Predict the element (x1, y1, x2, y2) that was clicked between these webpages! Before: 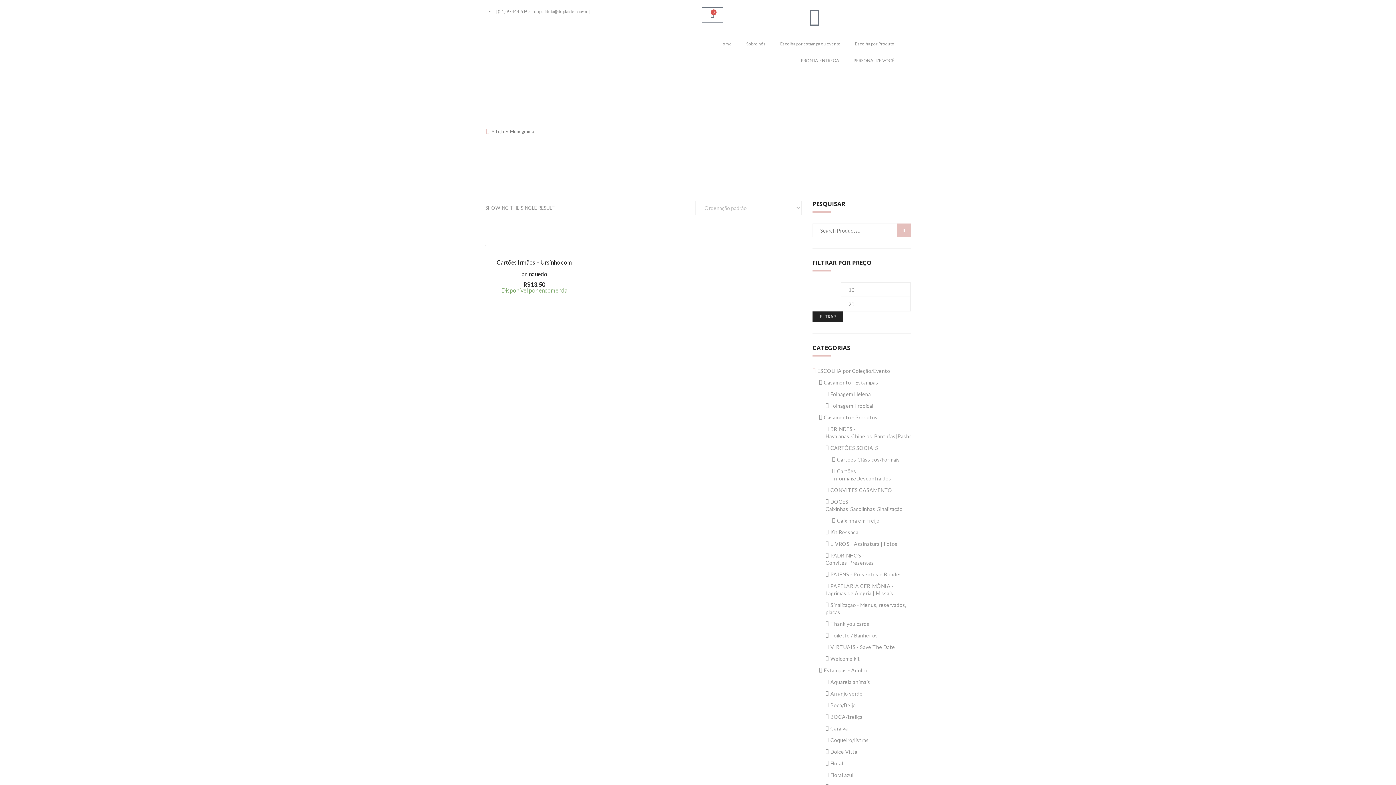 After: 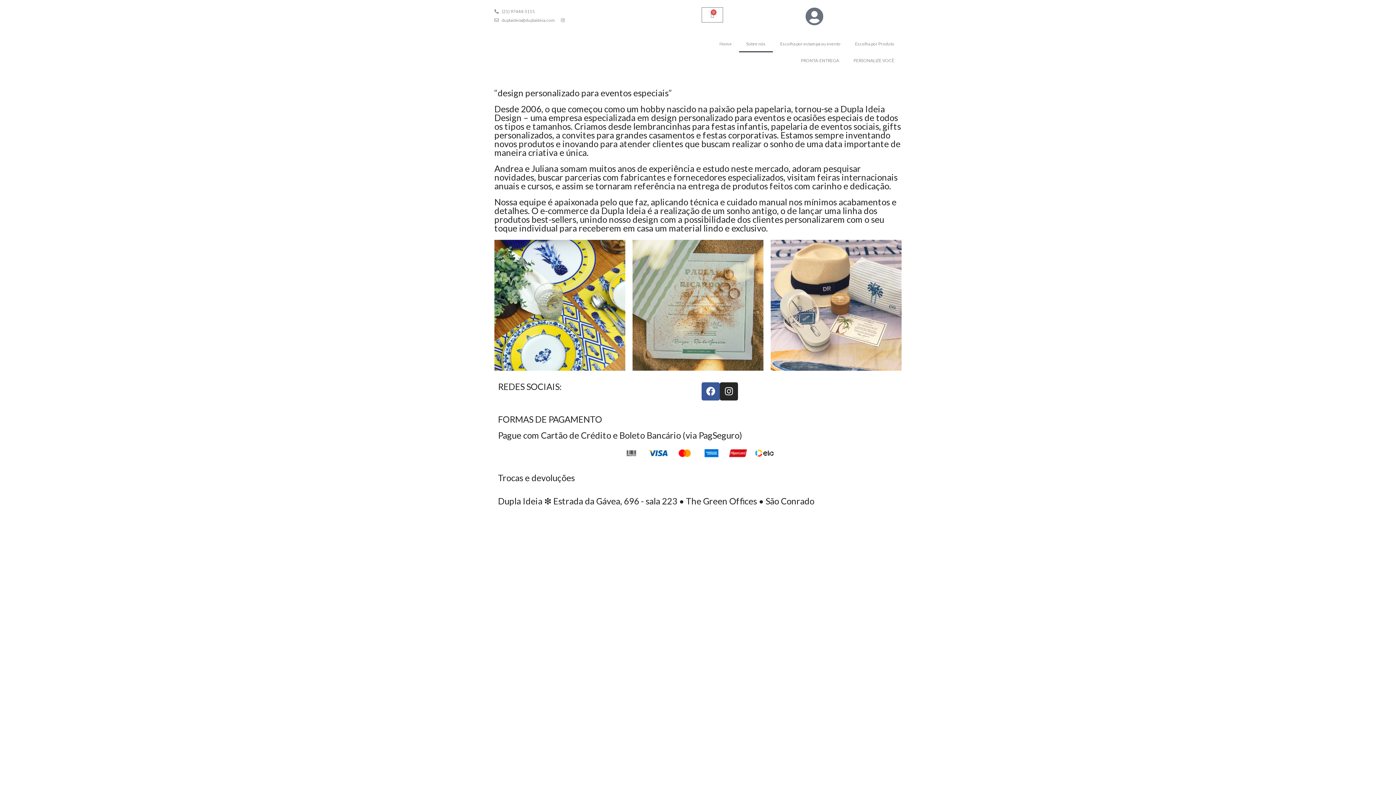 Action: label: Sobre nós bbox: (739, 35, 773, 52)